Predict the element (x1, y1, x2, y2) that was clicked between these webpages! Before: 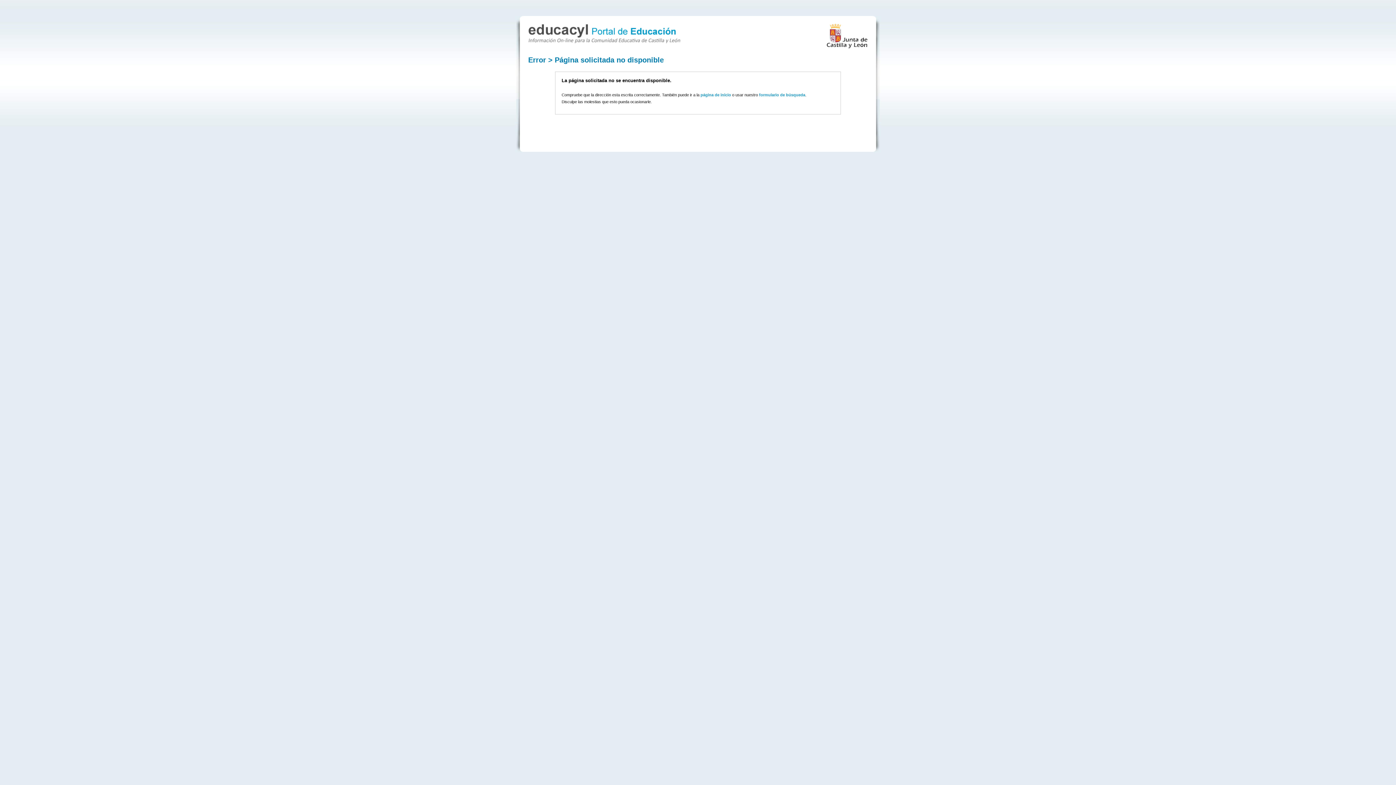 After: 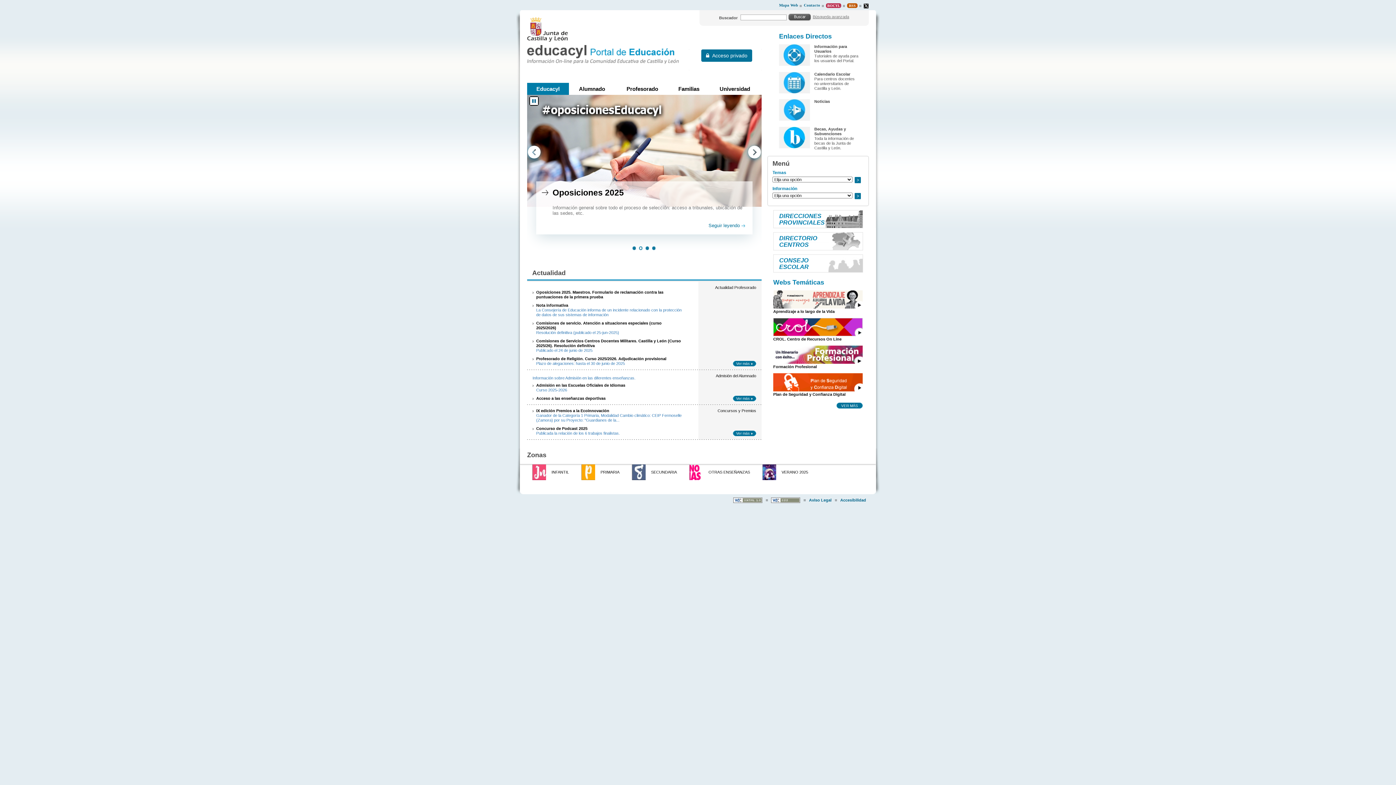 Action: bbox: (700, 92, 731, 97) label: página de inicio